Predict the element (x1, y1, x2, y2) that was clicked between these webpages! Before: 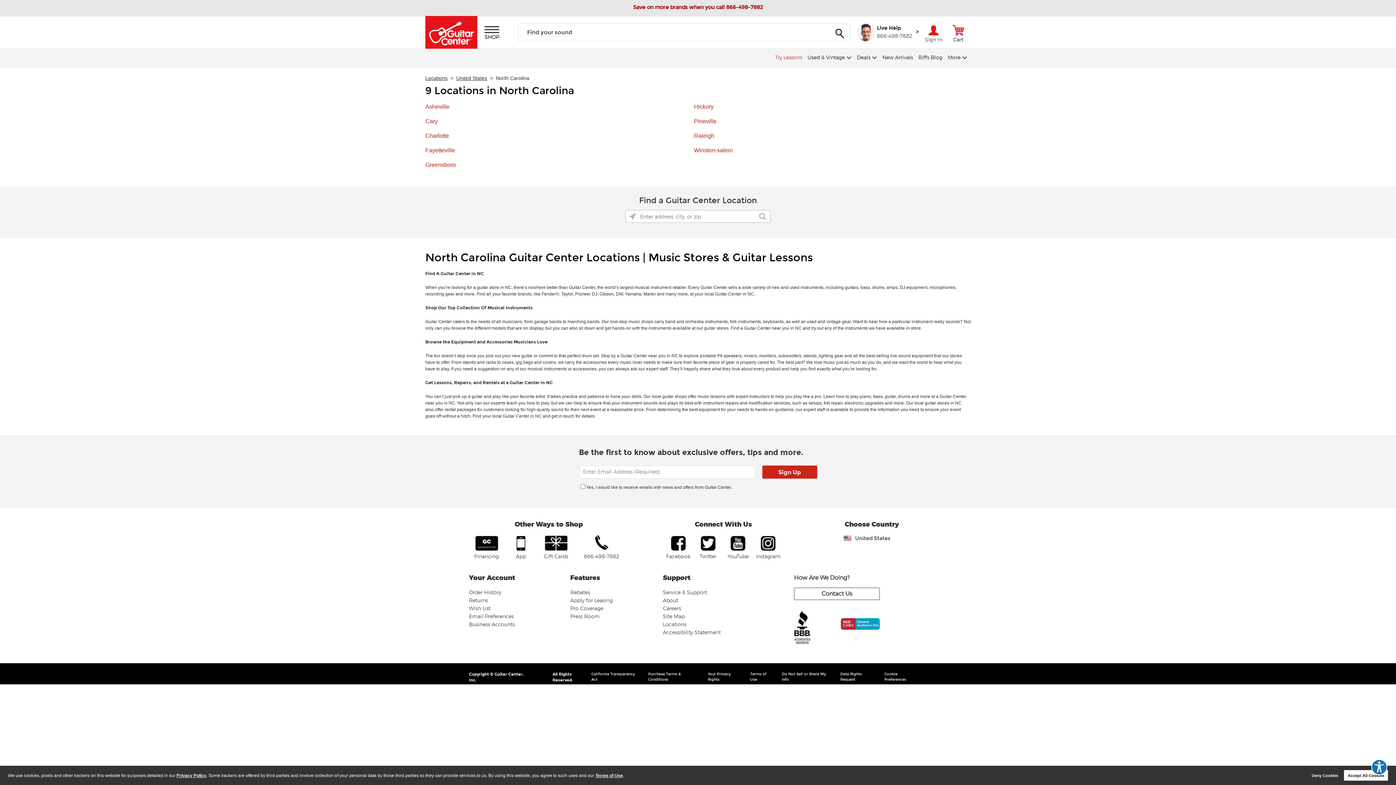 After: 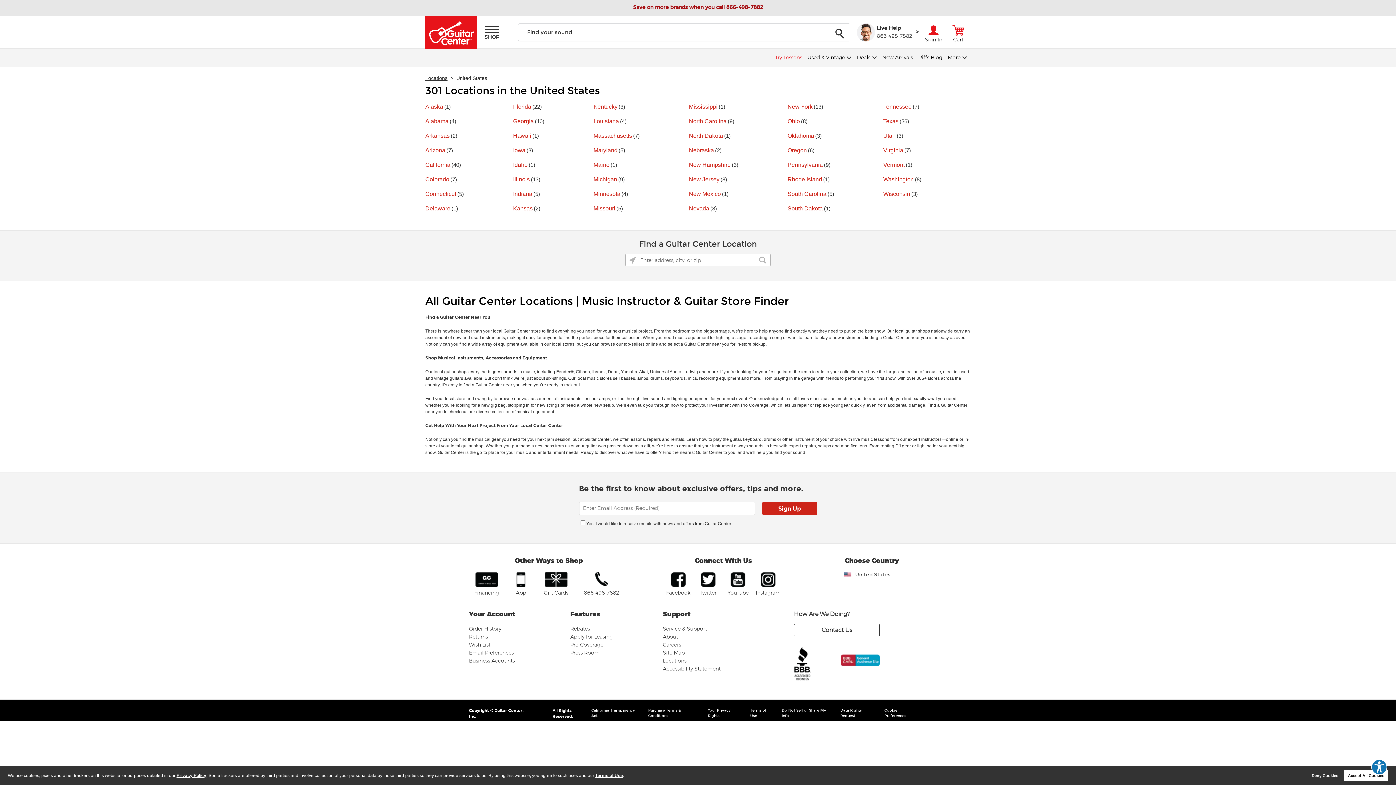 Action: label: United States bbox: (456, 75, 487, 81)